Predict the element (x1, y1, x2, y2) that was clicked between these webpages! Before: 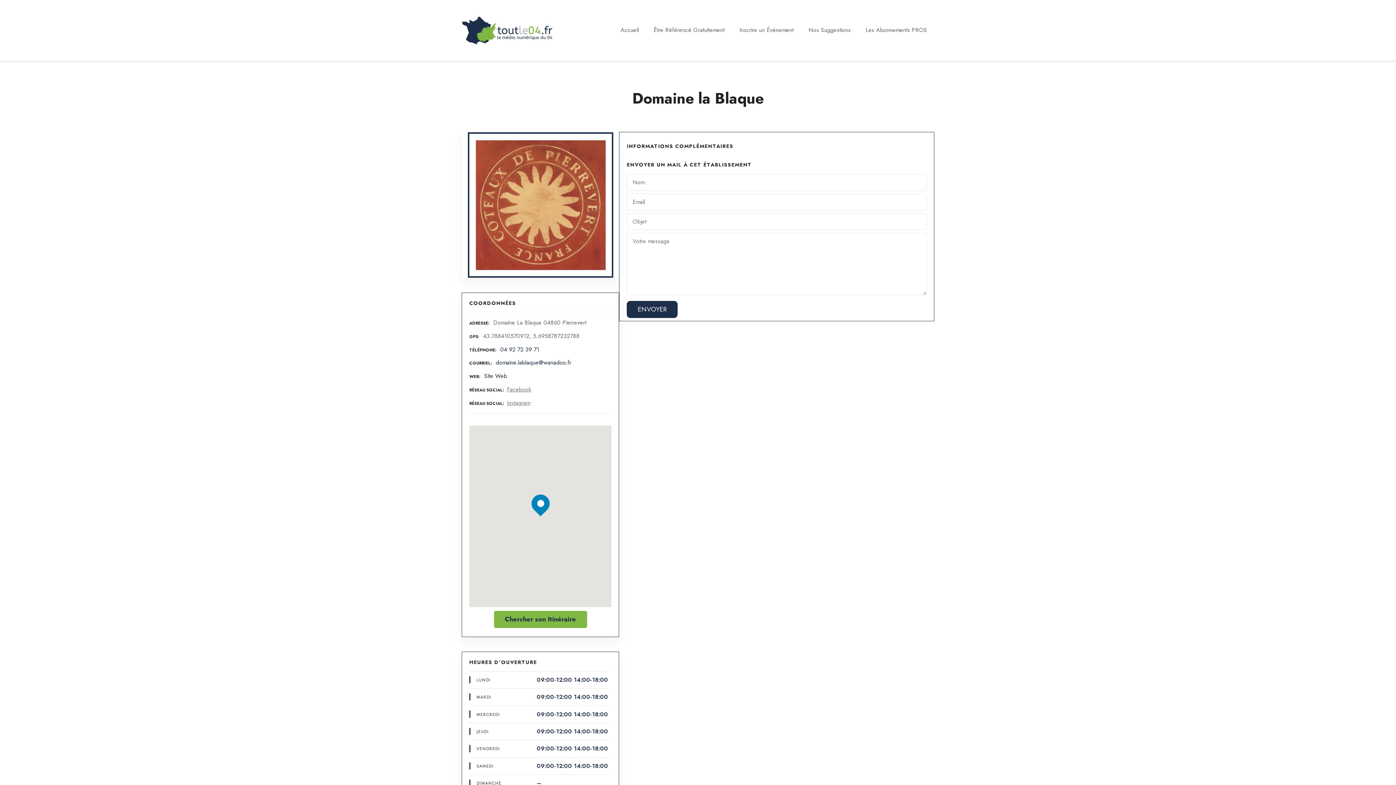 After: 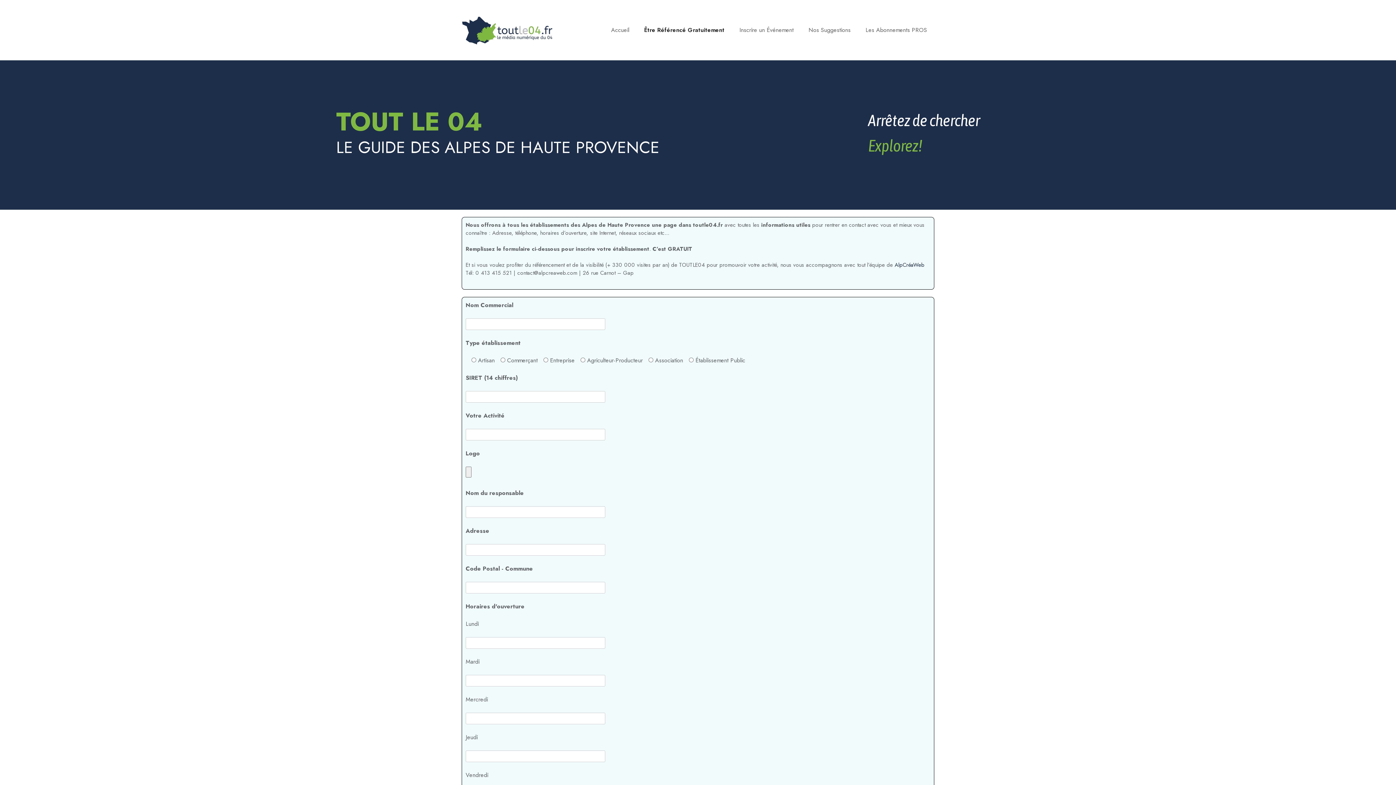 Action: bbox: (646, 23, 732, 36) label: Être Référencé Gratuitement